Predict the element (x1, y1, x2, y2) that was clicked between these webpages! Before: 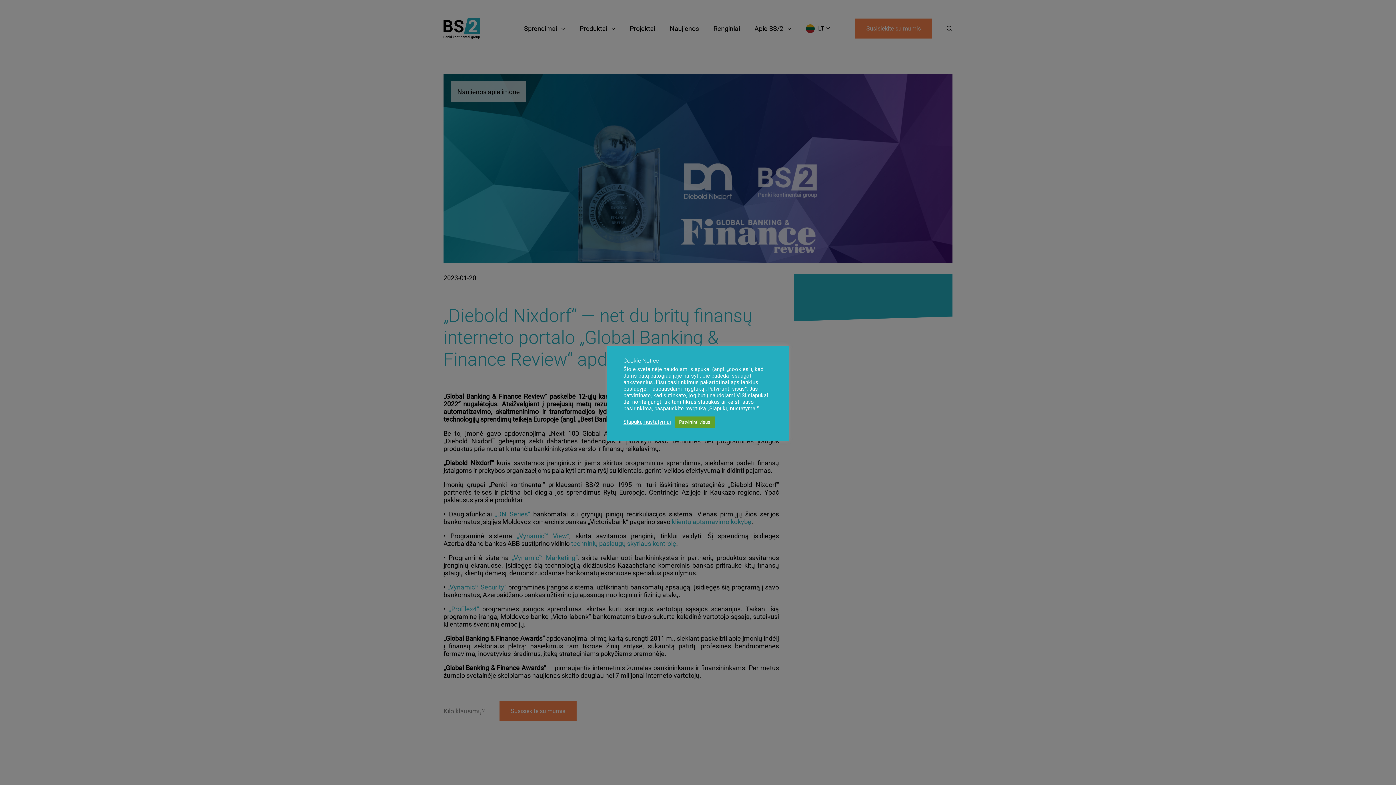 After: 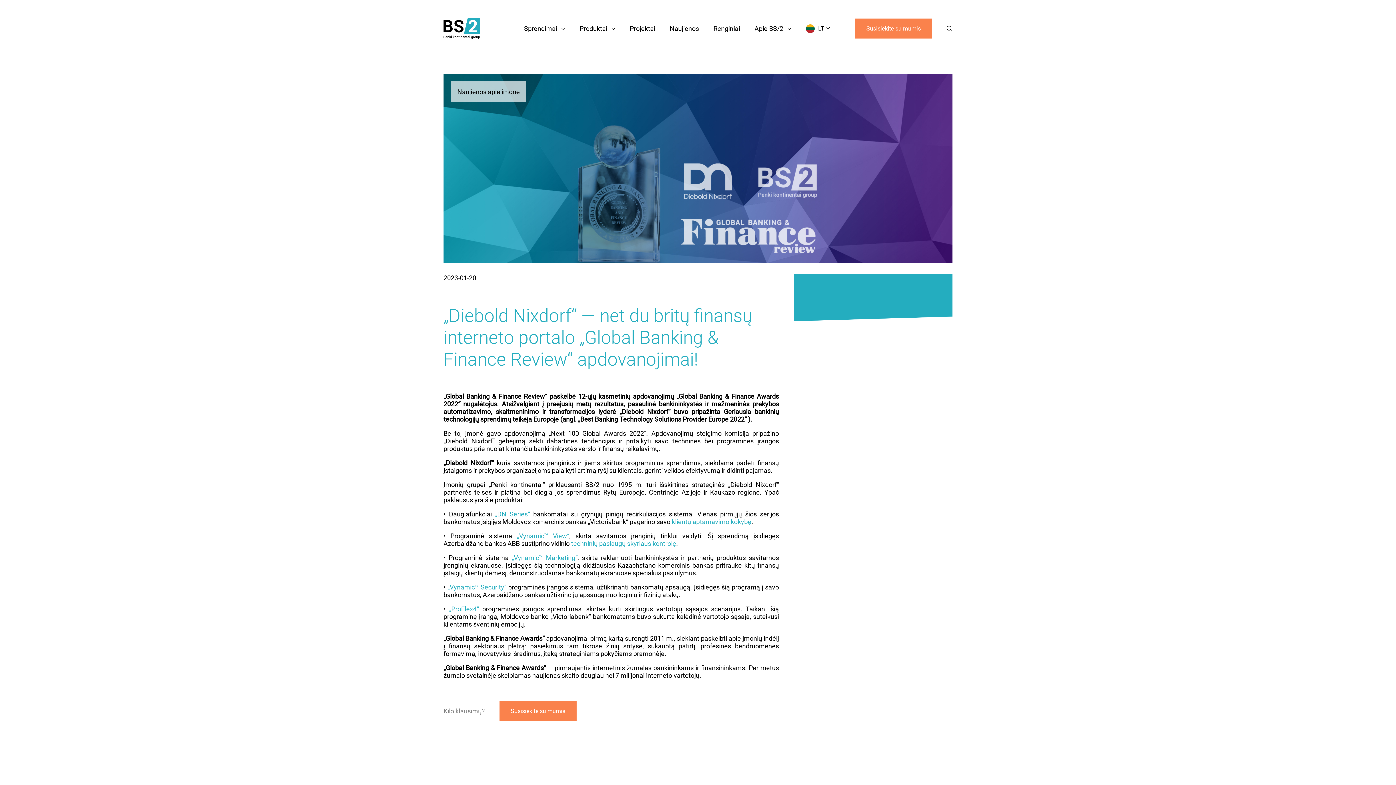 Action: label: Patvirtinti visus bbox: (674, 416, 714, 427)